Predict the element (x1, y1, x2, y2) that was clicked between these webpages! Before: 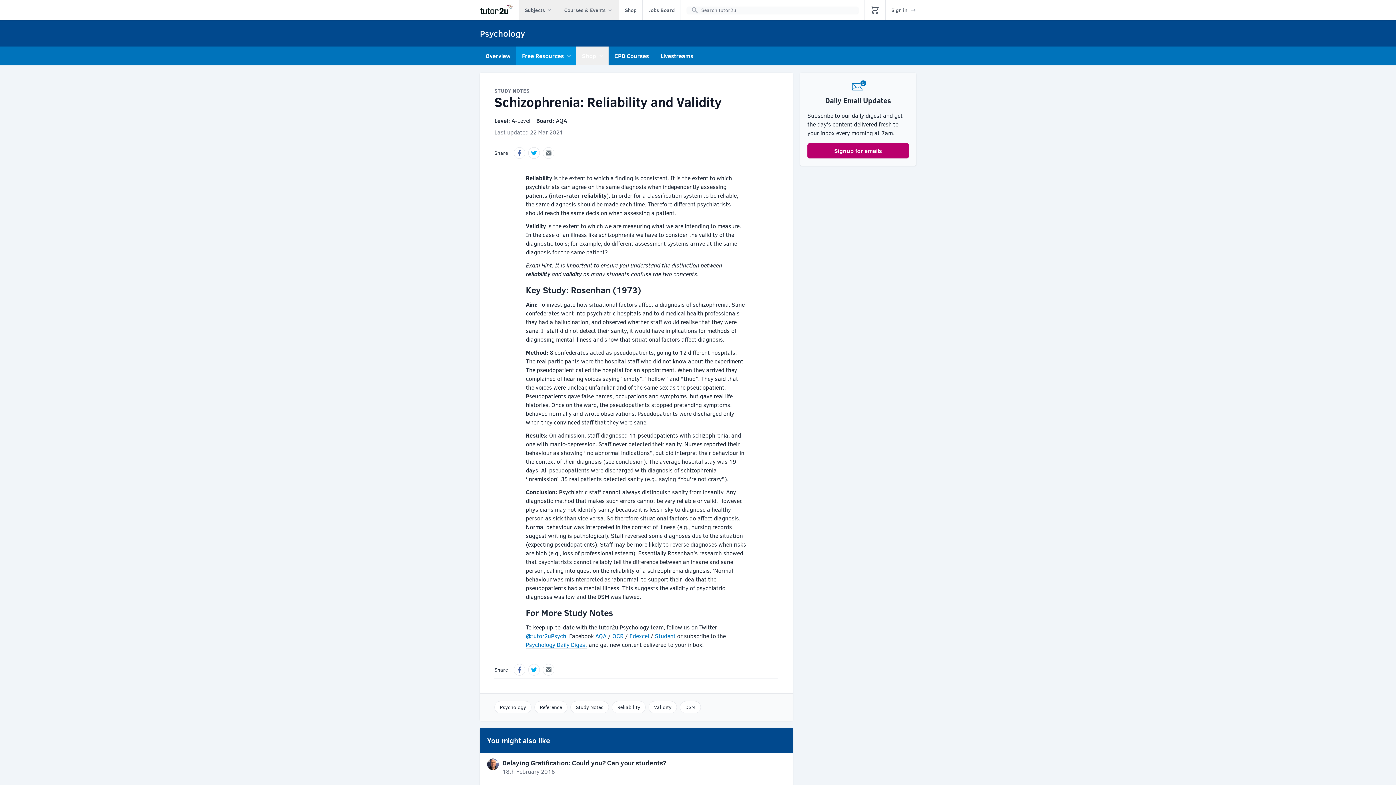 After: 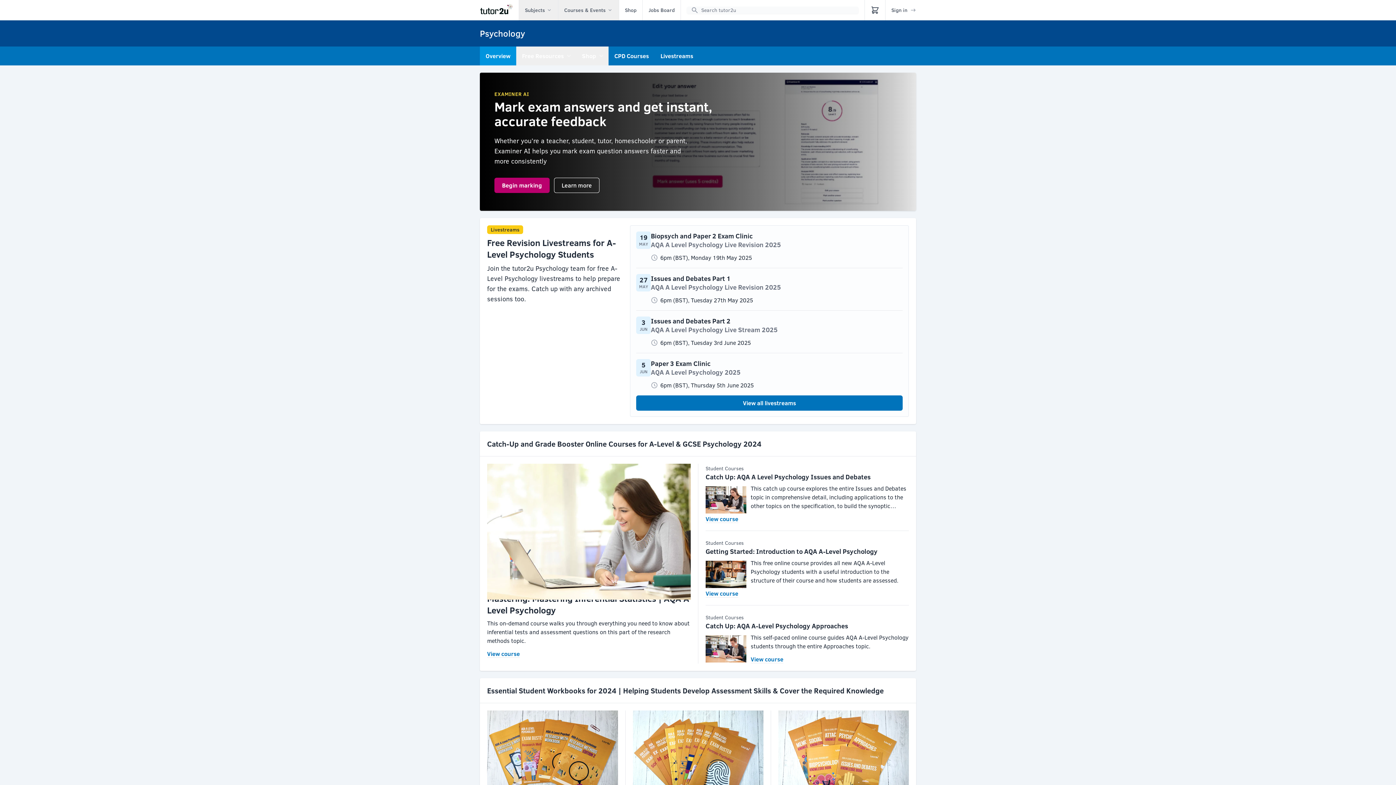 Action: label: Psychology bbox: (480, 27, 525, 39)